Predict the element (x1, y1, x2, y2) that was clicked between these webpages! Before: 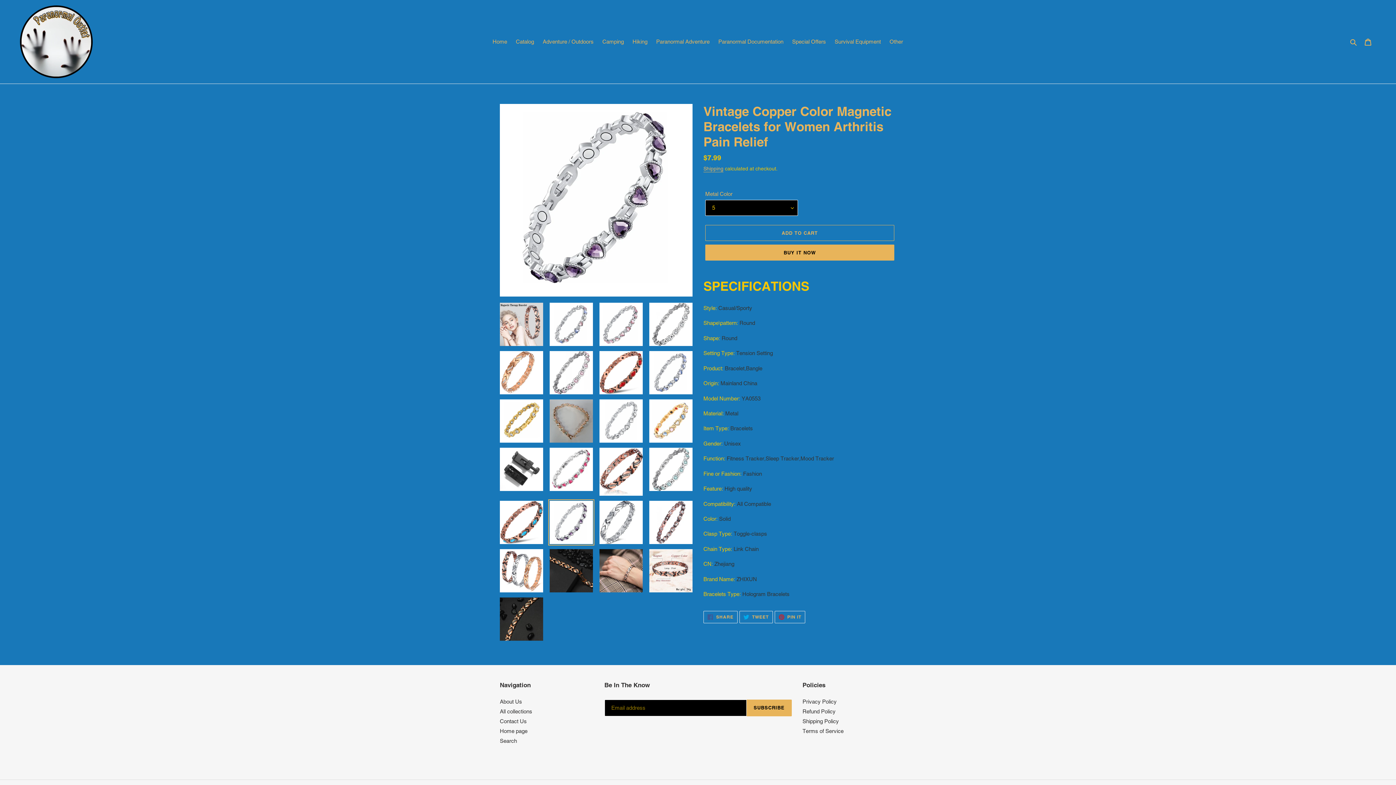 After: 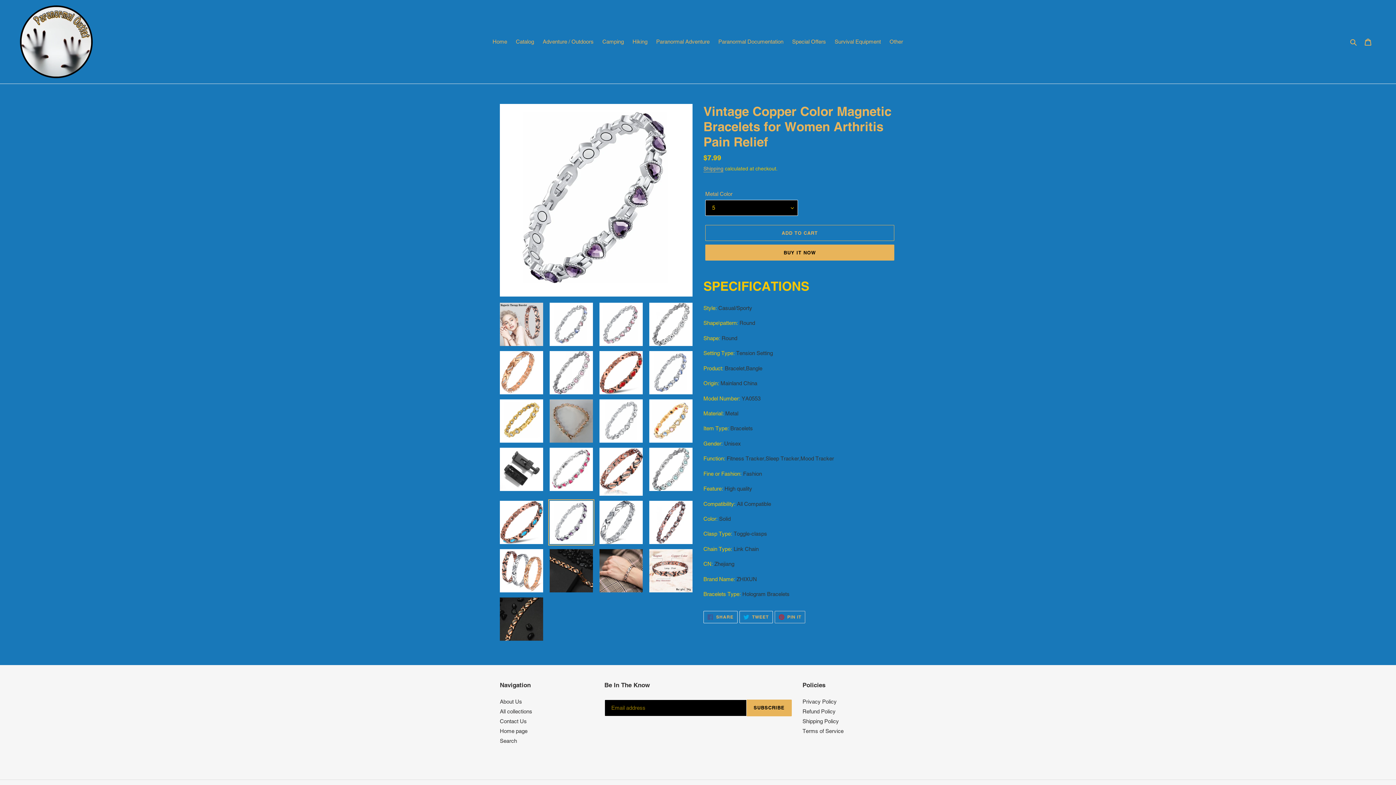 Action: bbox: (774, 611, 805, 623) label:  PIN IT
PIN ON PINTEREST